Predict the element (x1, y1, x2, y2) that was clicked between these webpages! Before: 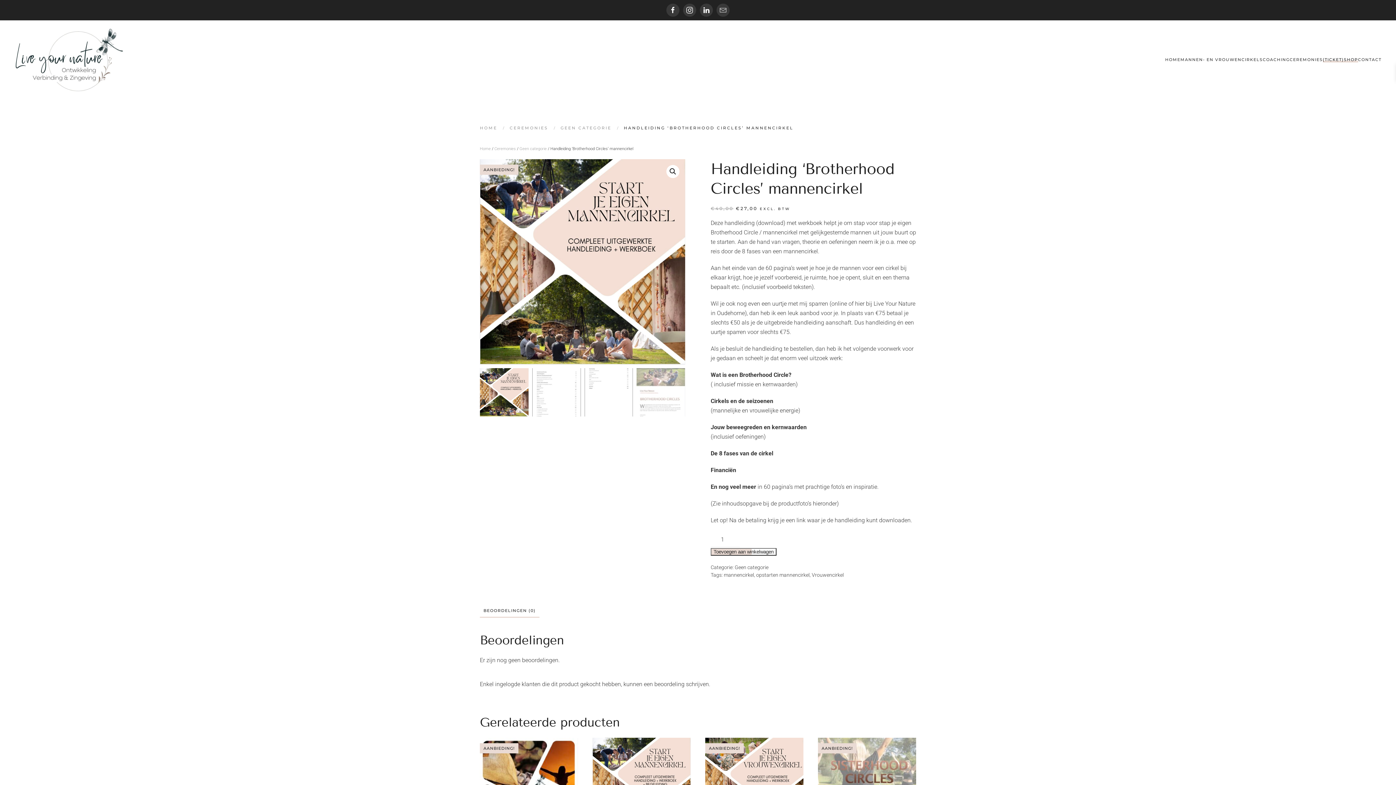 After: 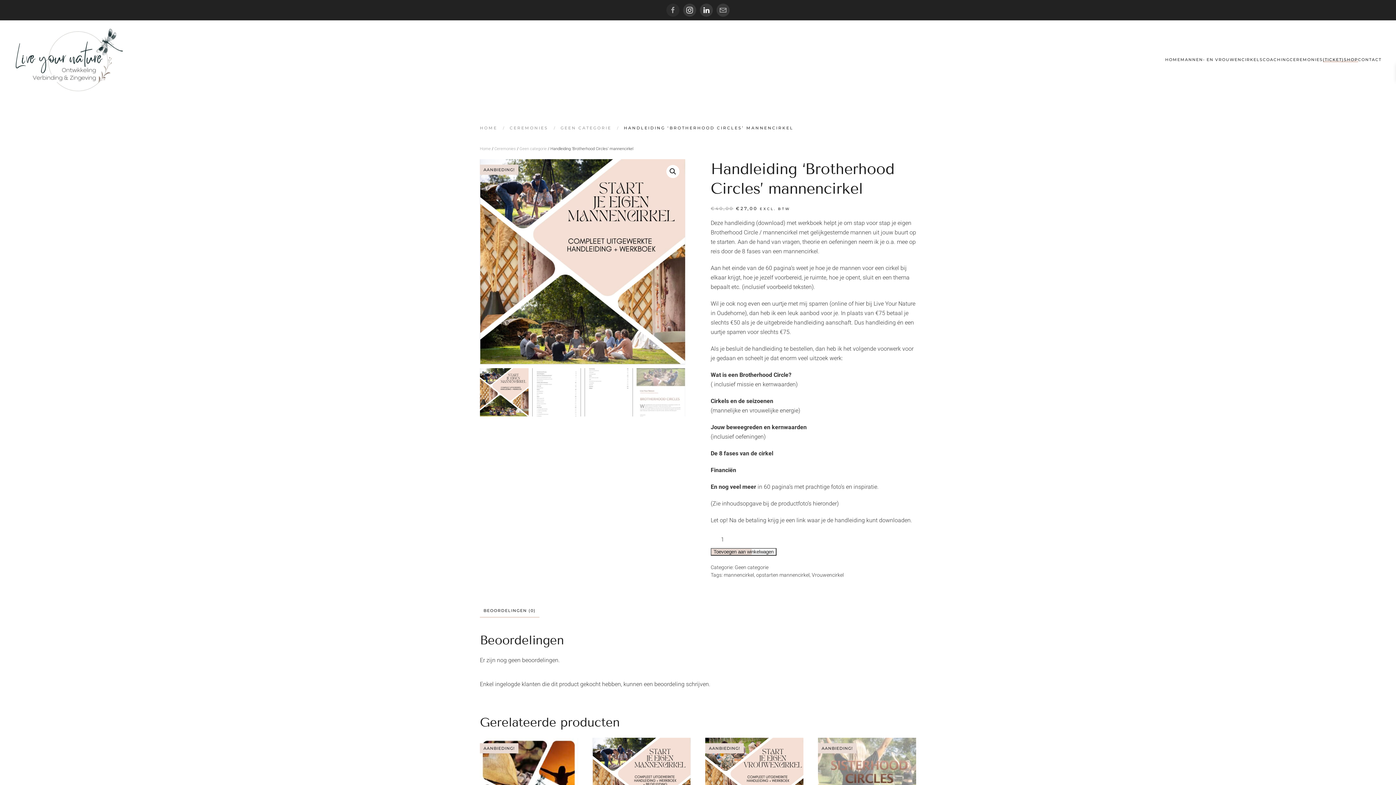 Action: bbox: (666, 3, 679, 16)